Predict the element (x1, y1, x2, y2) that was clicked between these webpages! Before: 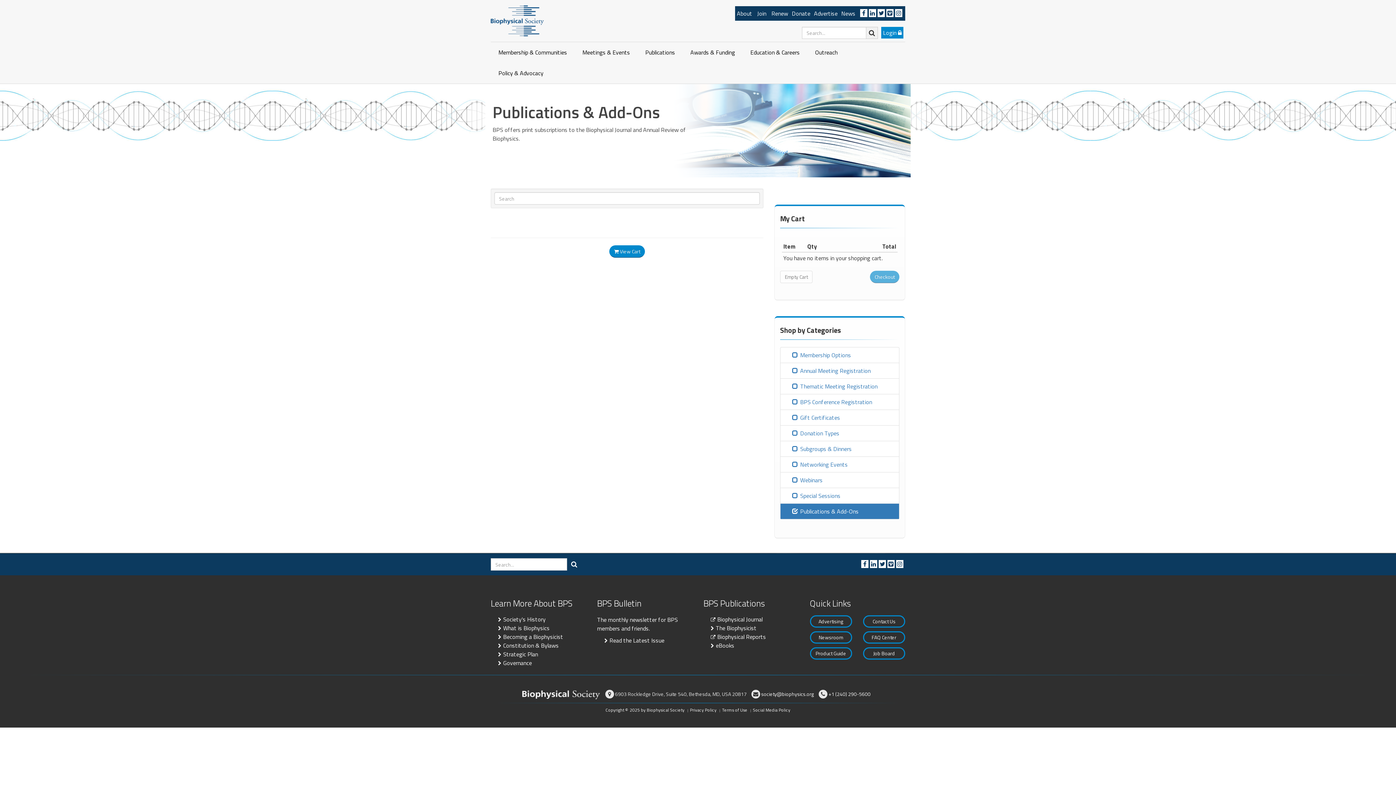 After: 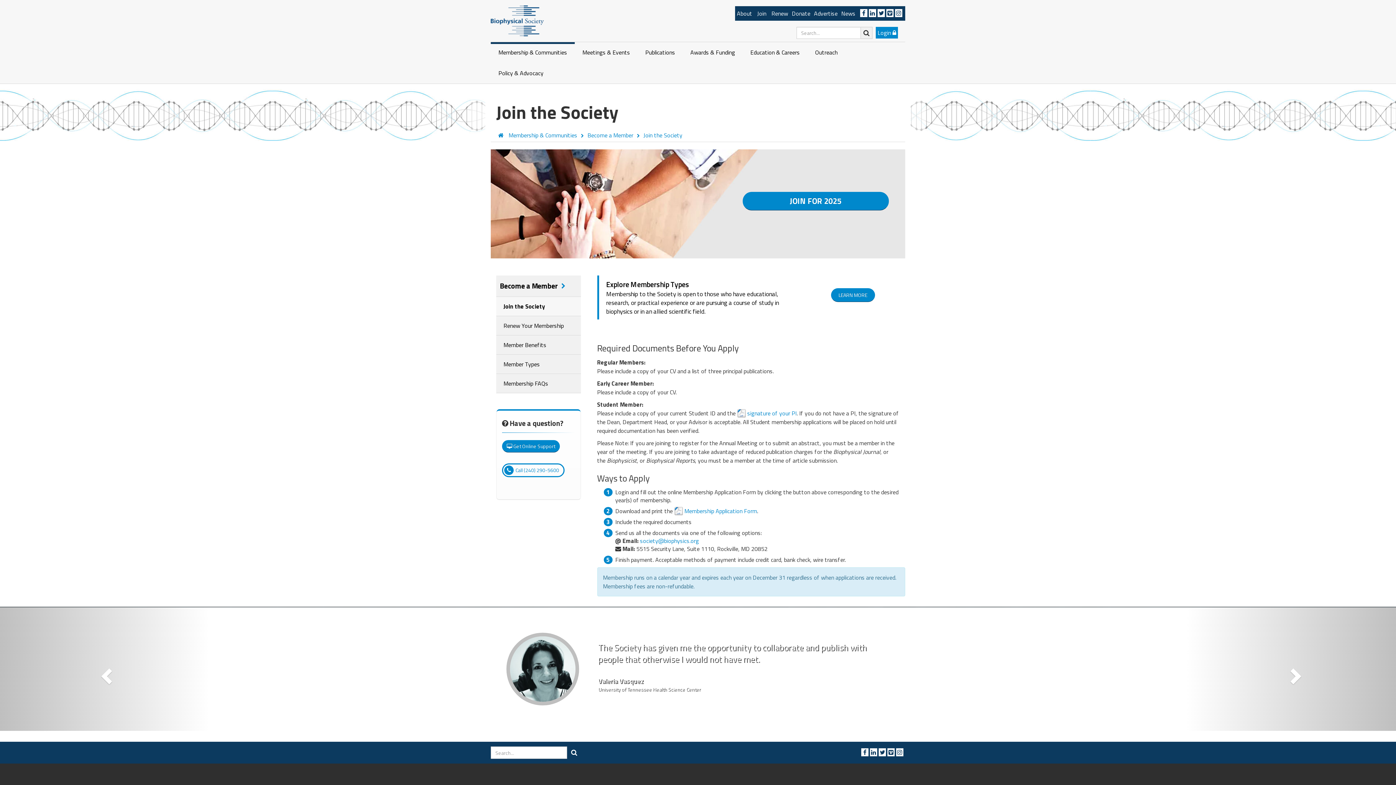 Action: bbox: (755, 6, 768, 20) label: Join